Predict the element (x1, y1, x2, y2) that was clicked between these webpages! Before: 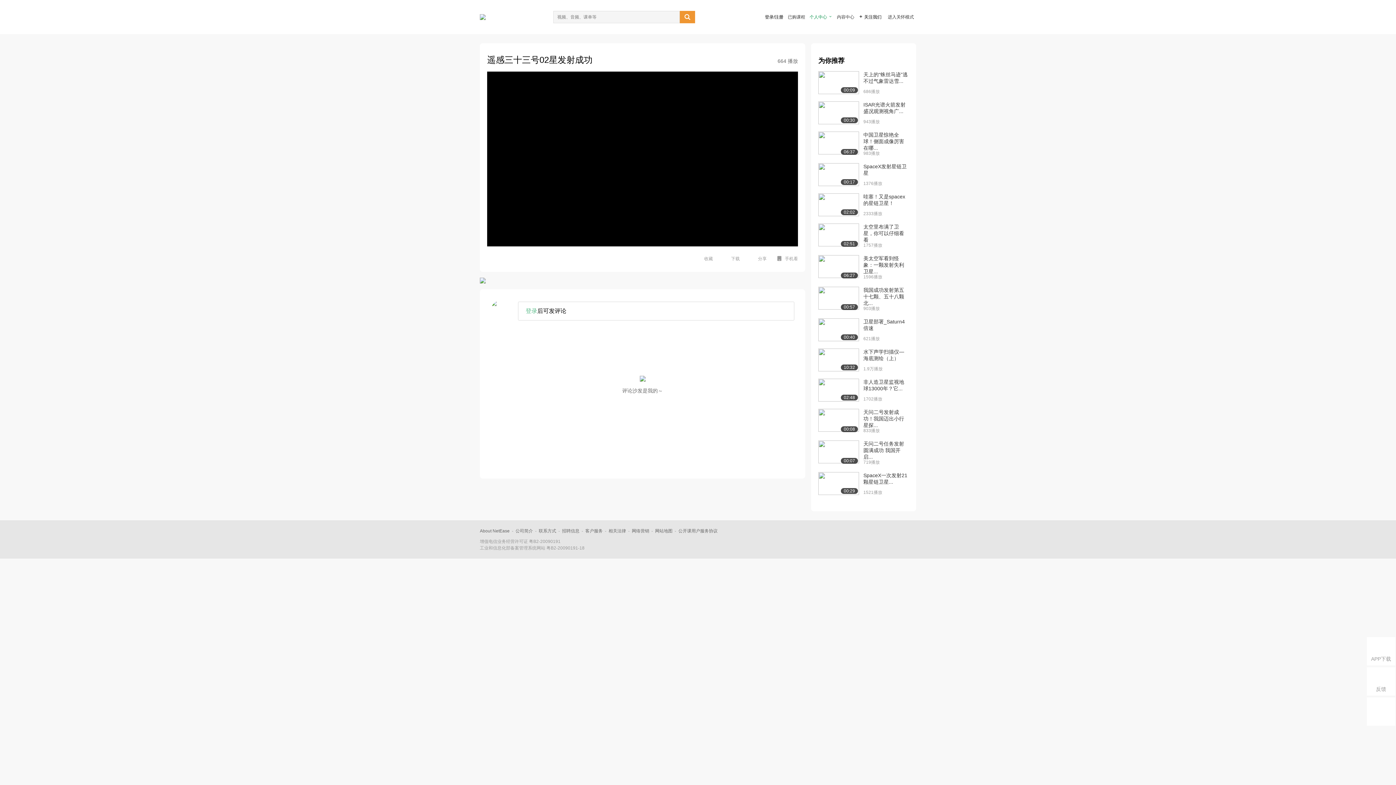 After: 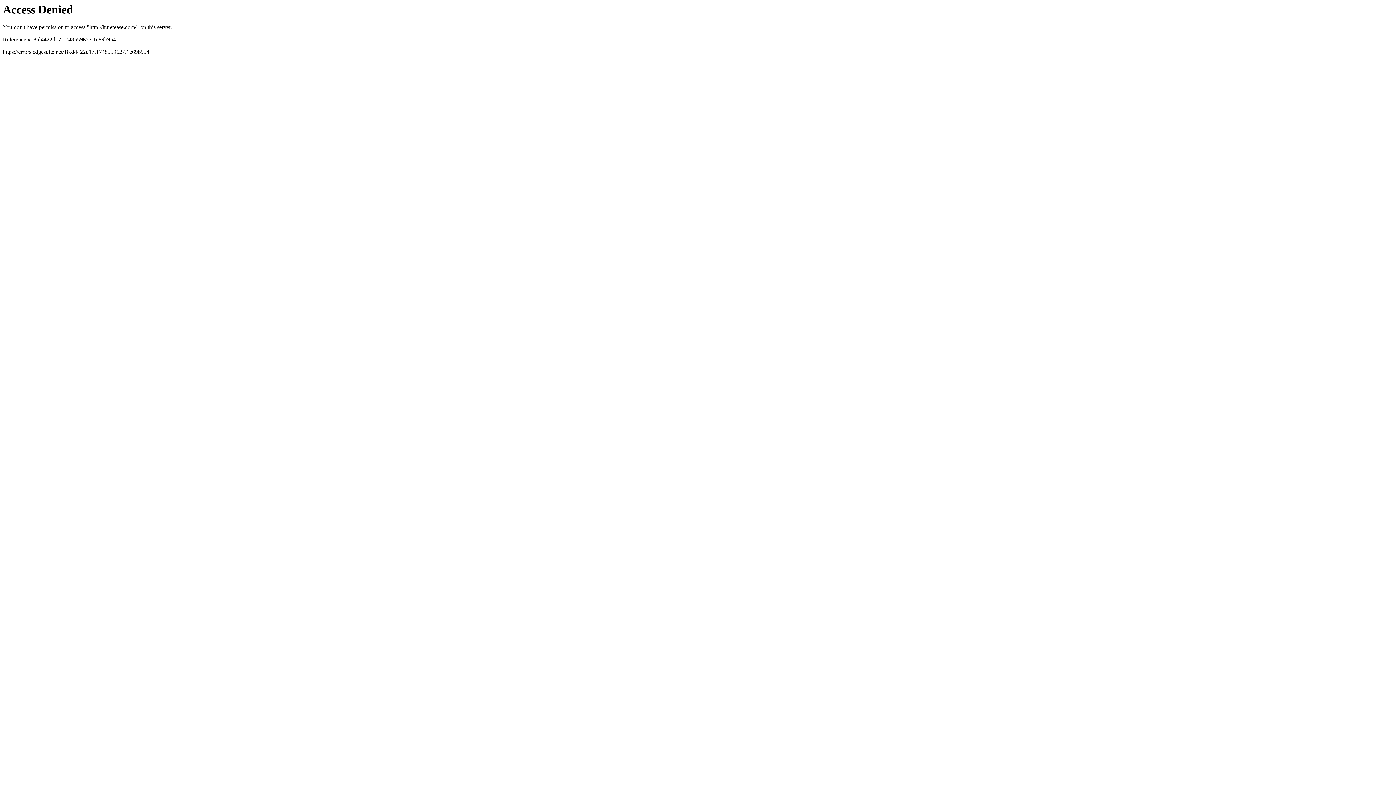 Action: label: About NetEase bbox: (480, 528, 509, 533)